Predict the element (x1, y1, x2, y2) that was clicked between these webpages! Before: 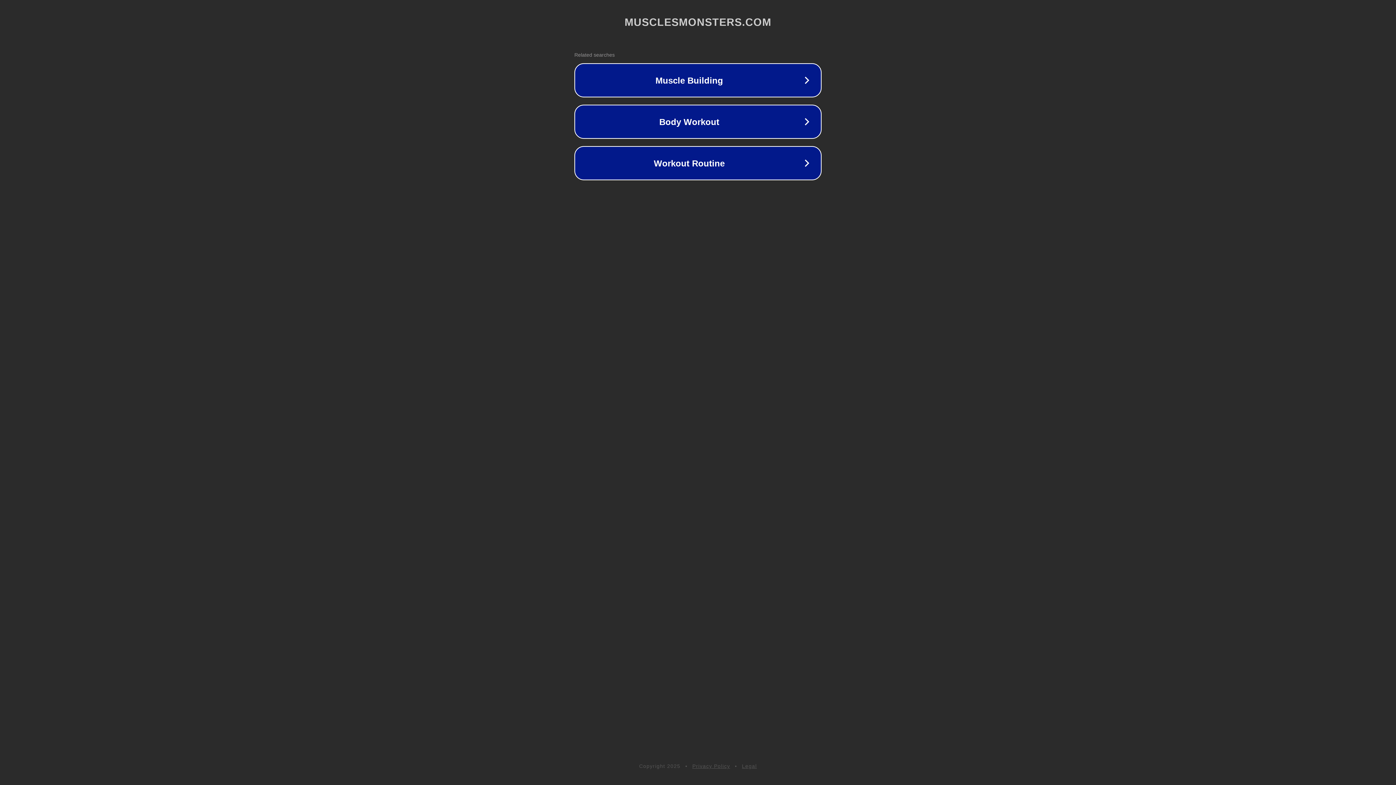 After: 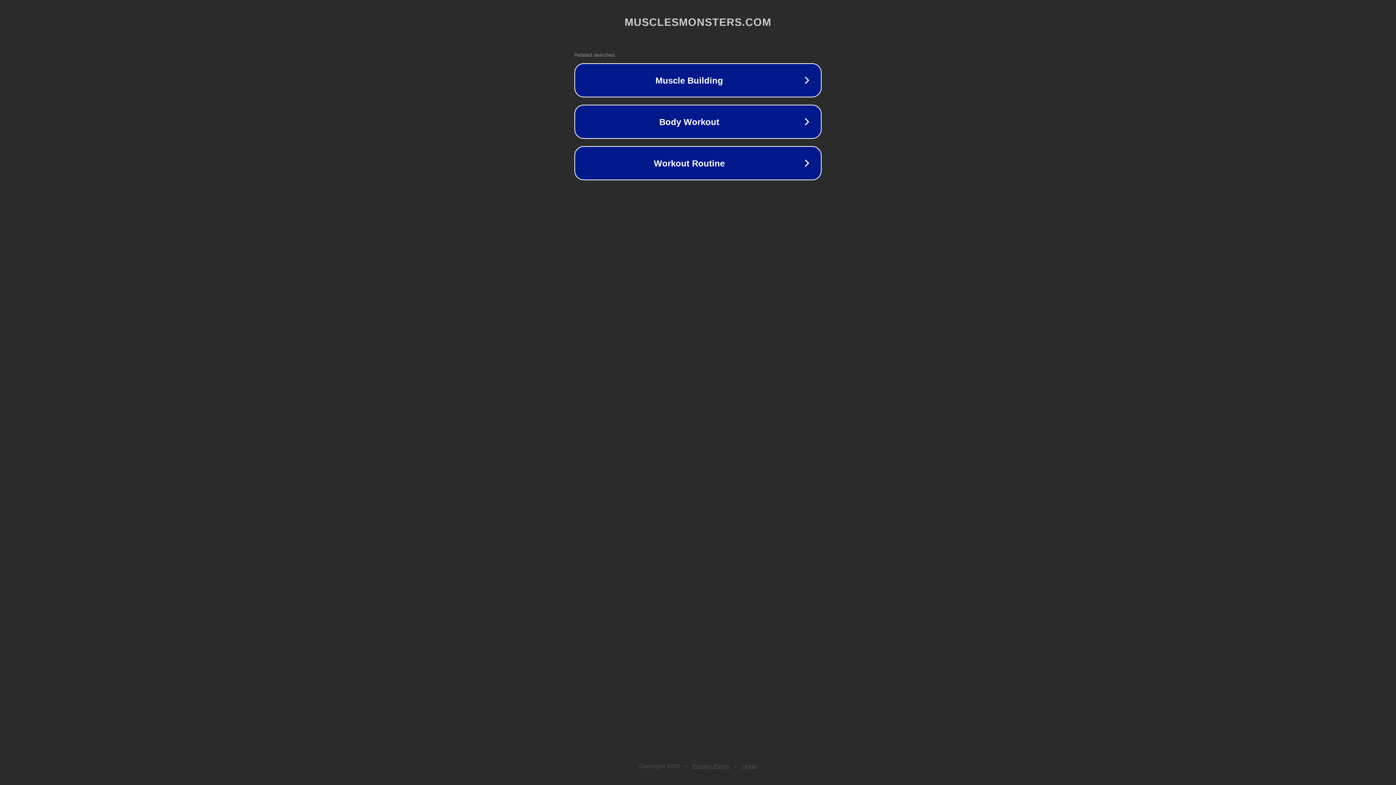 Action: label: Privacy Policy bbox: (692, 763, 730, 769)